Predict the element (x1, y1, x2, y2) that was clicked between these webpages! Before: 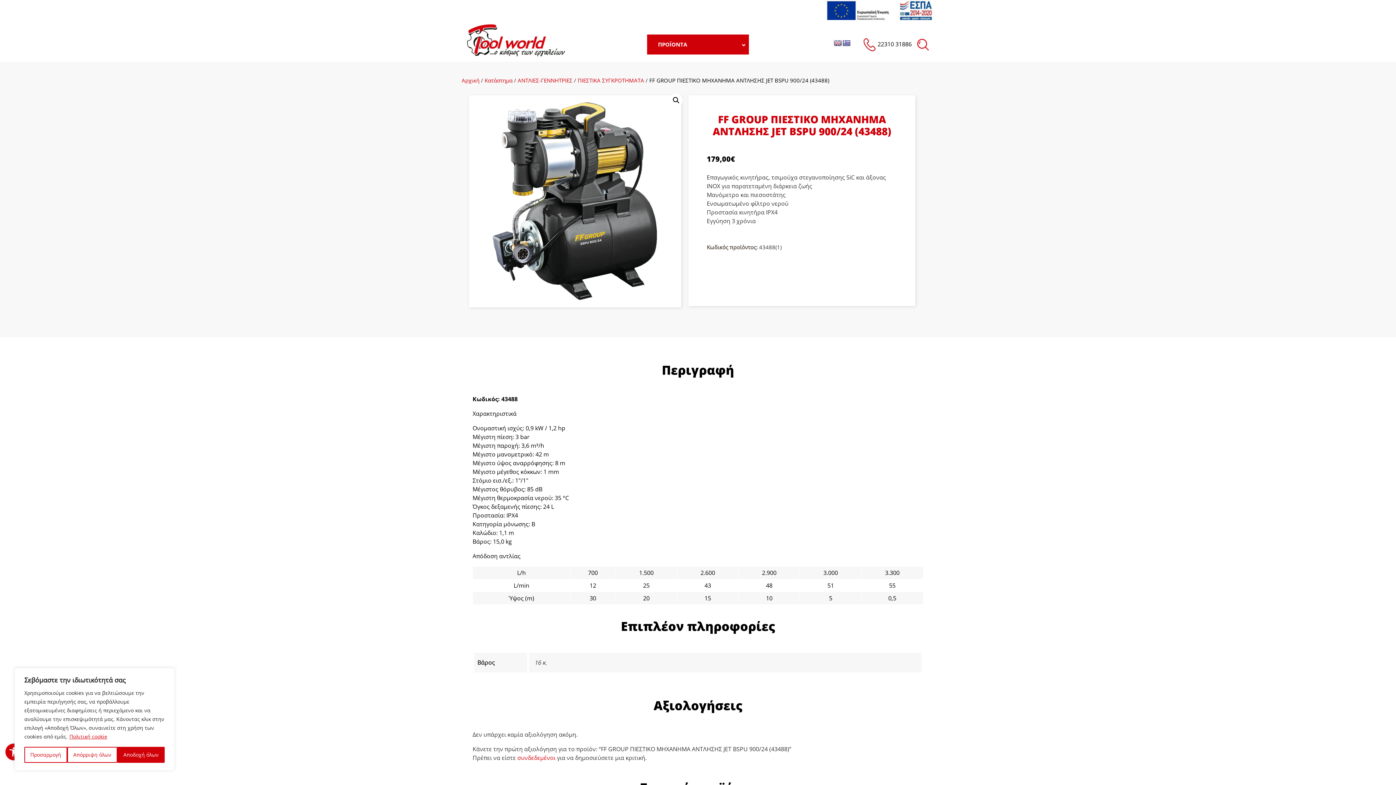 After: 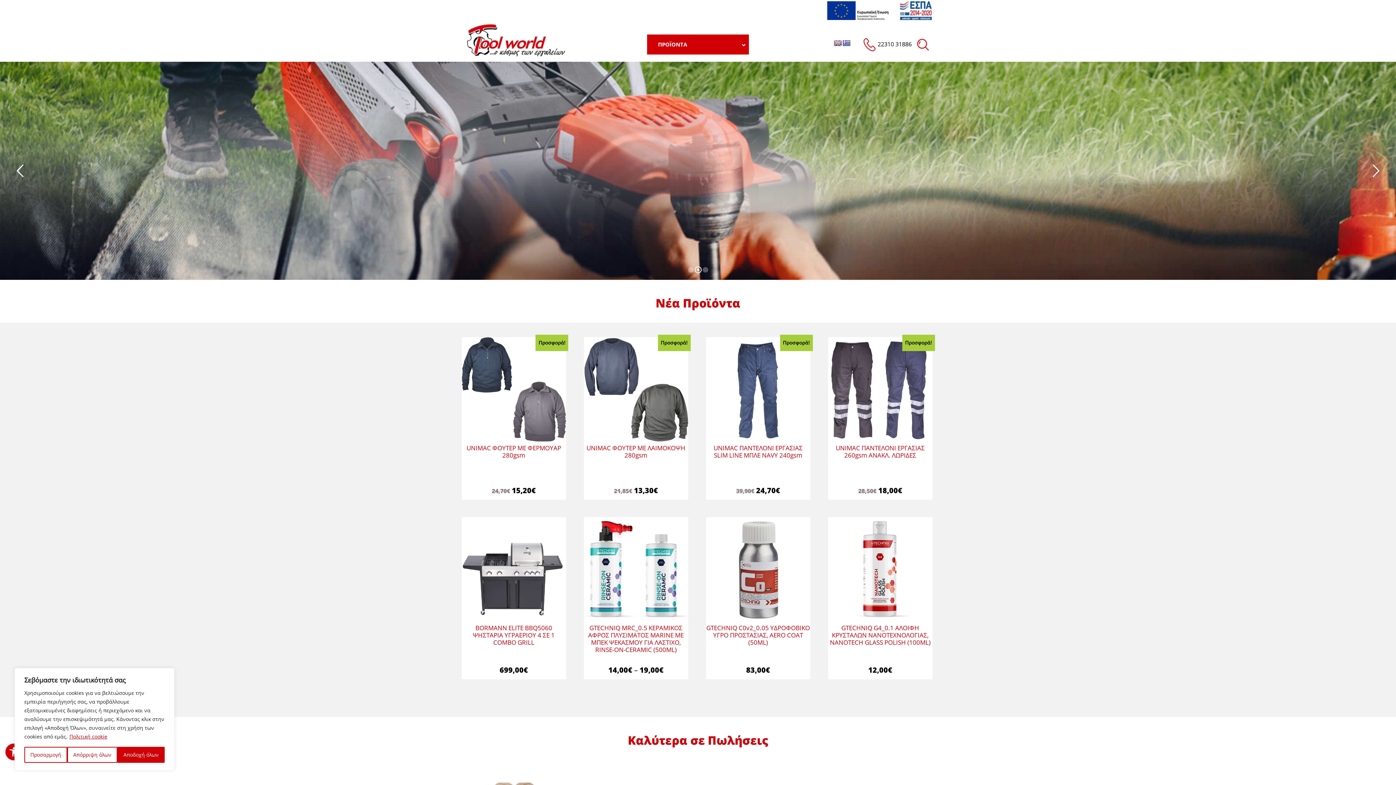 Action: bbox: (461, 76, 479, 84) label: Αρχική